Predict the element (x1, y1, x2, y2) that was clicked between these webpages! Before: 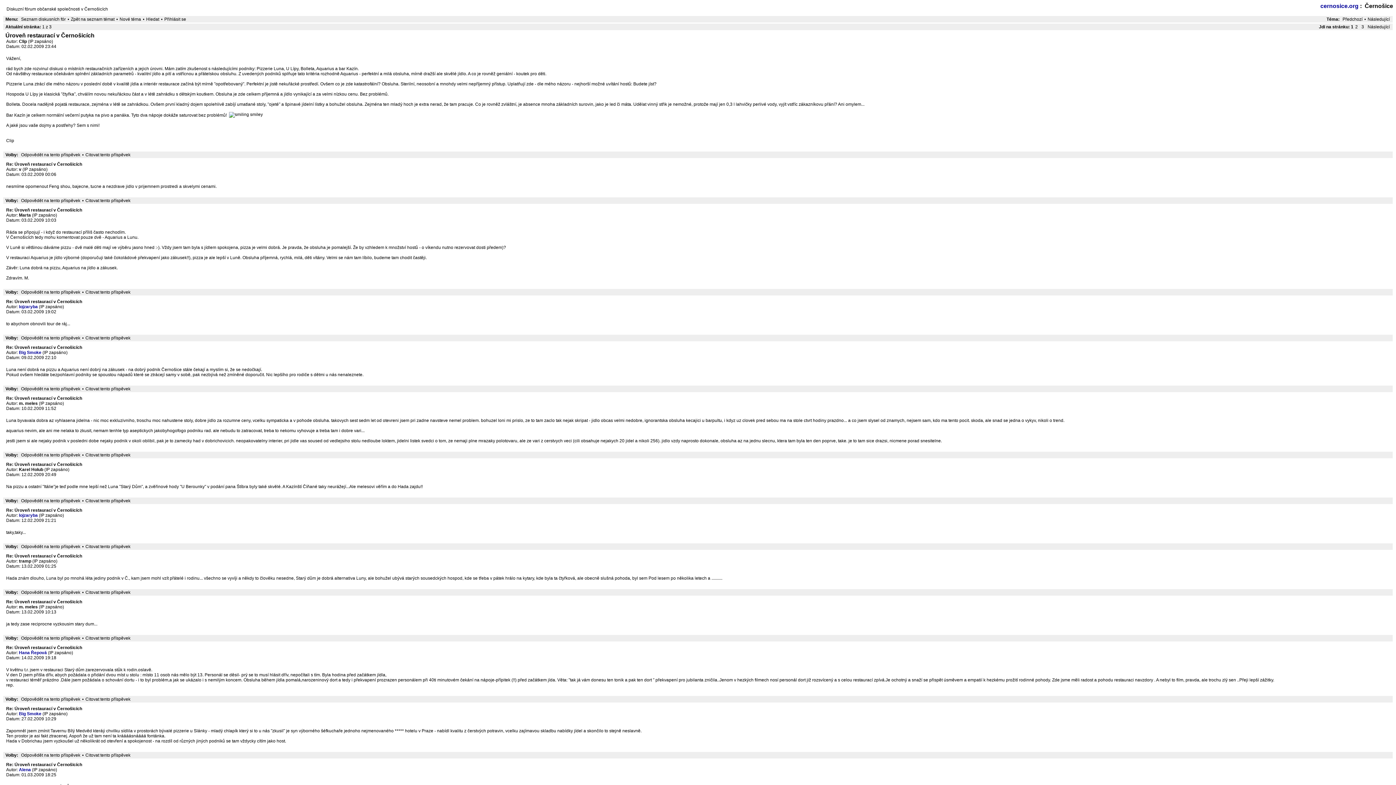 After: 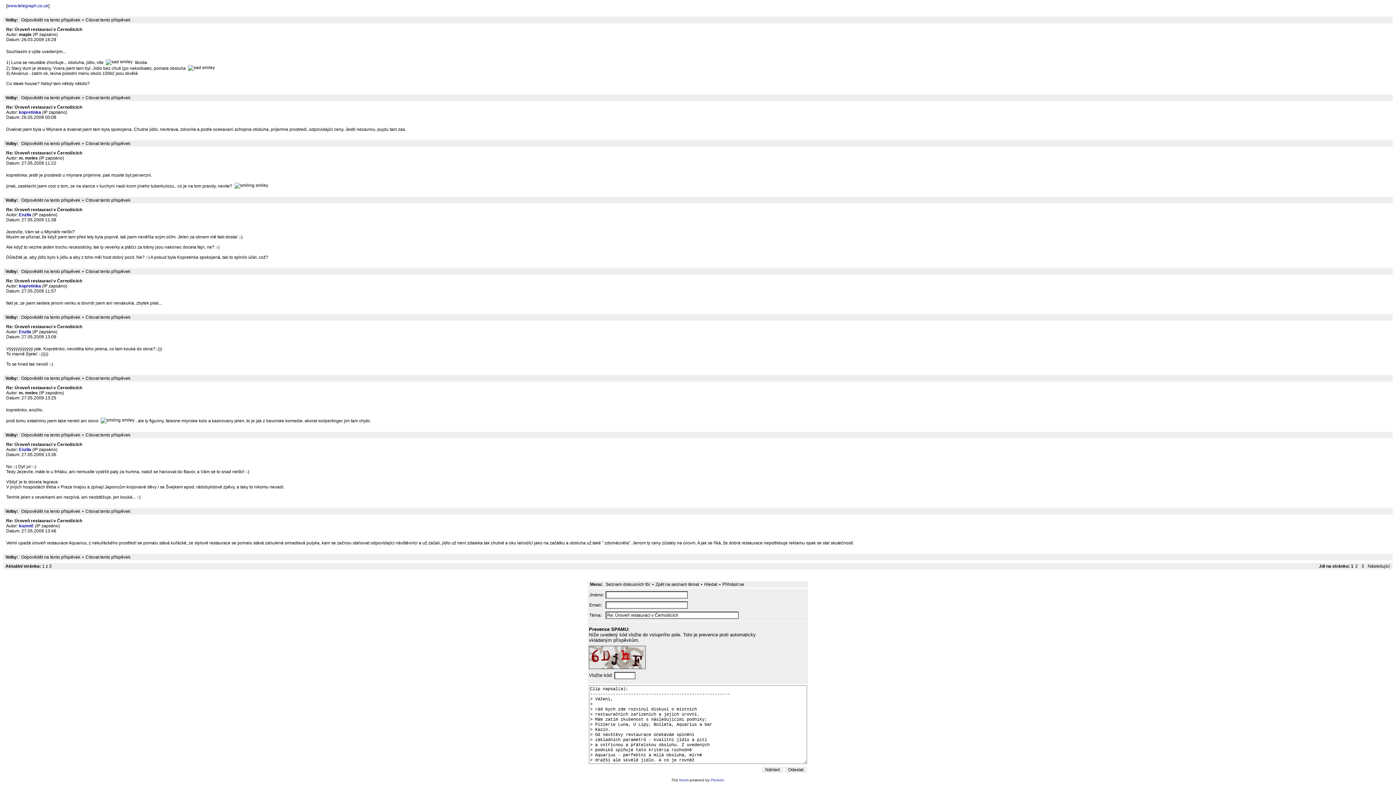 Action: bbox: (83, 152, 132, 157) label: Citovat tento příspěvek